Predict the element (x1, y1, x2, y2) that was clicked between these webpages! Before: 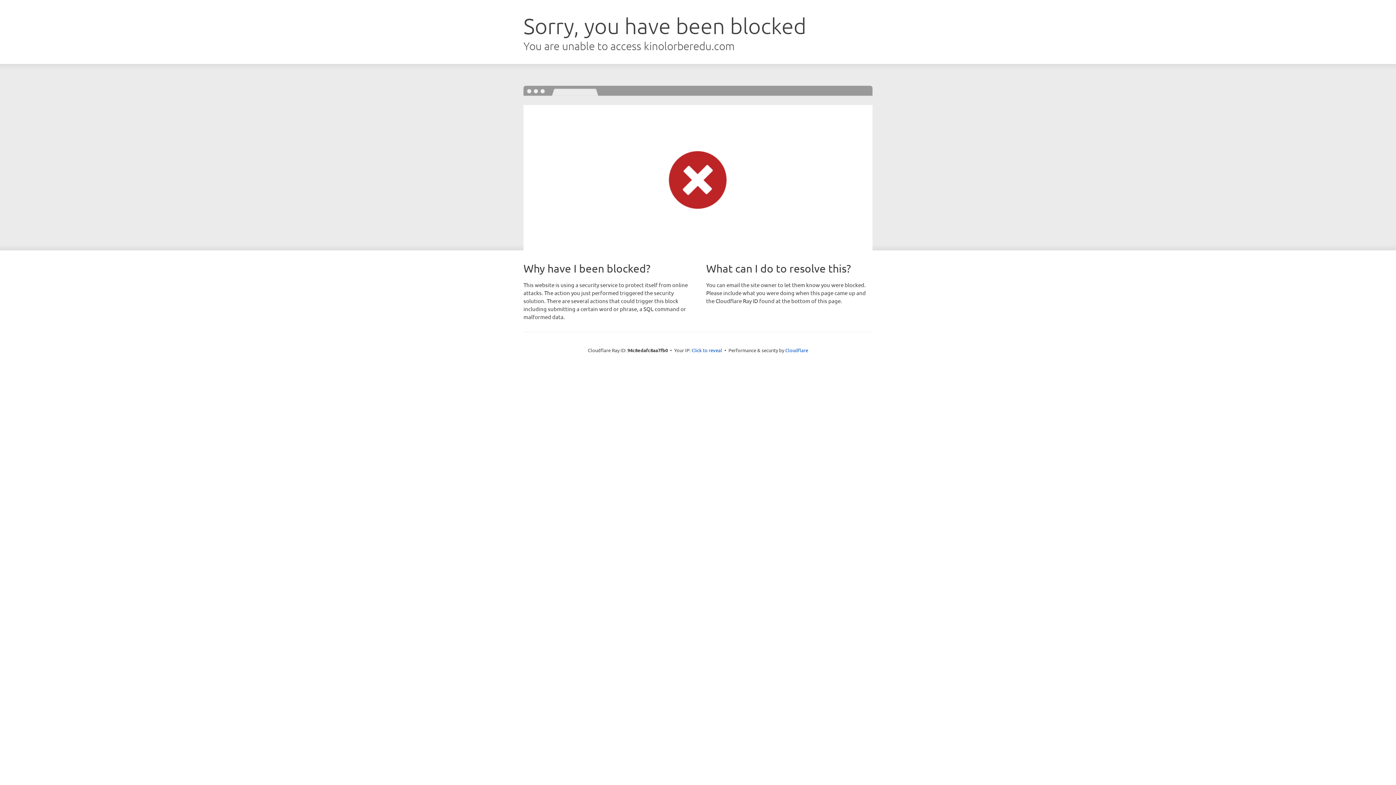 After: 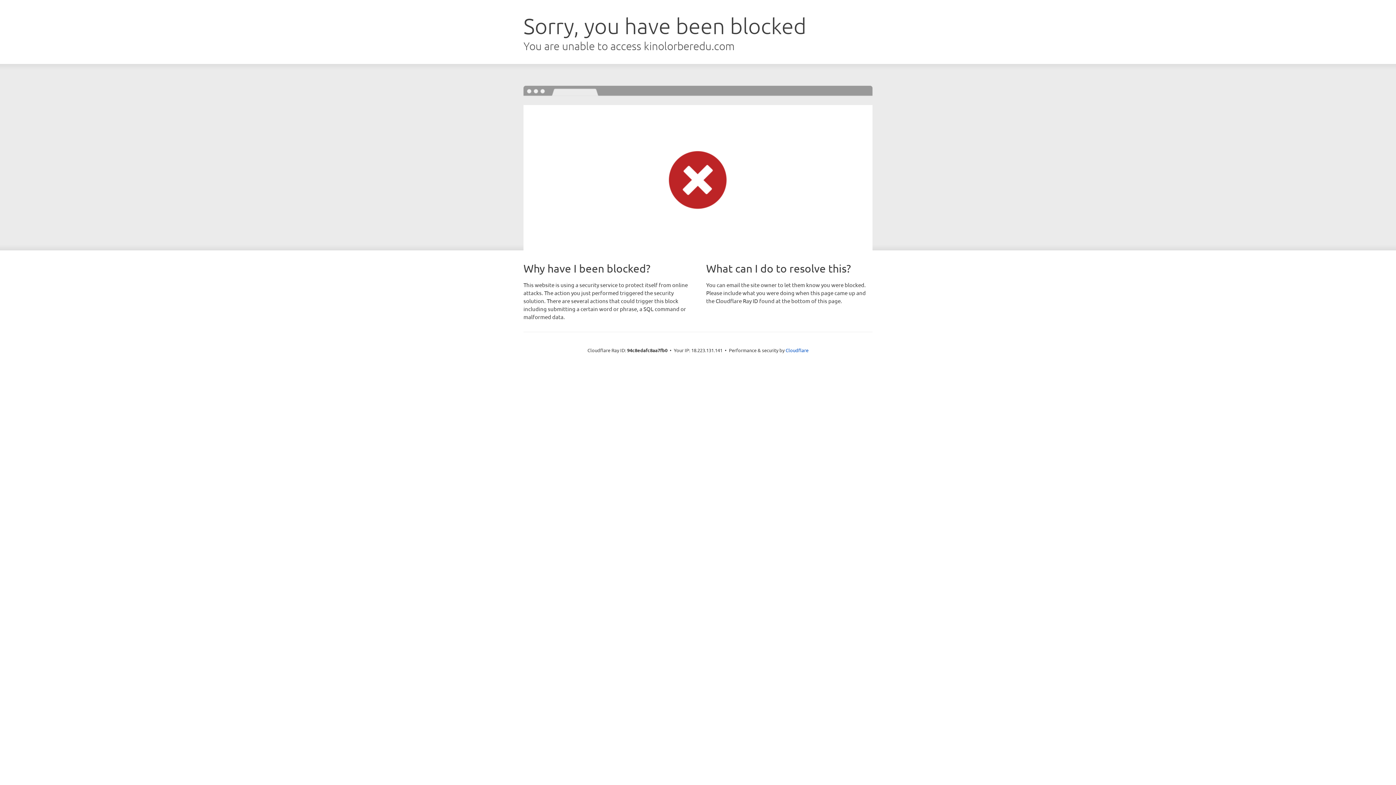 Action: bbox: (691, 346, 722, 353) label: Click to reveal